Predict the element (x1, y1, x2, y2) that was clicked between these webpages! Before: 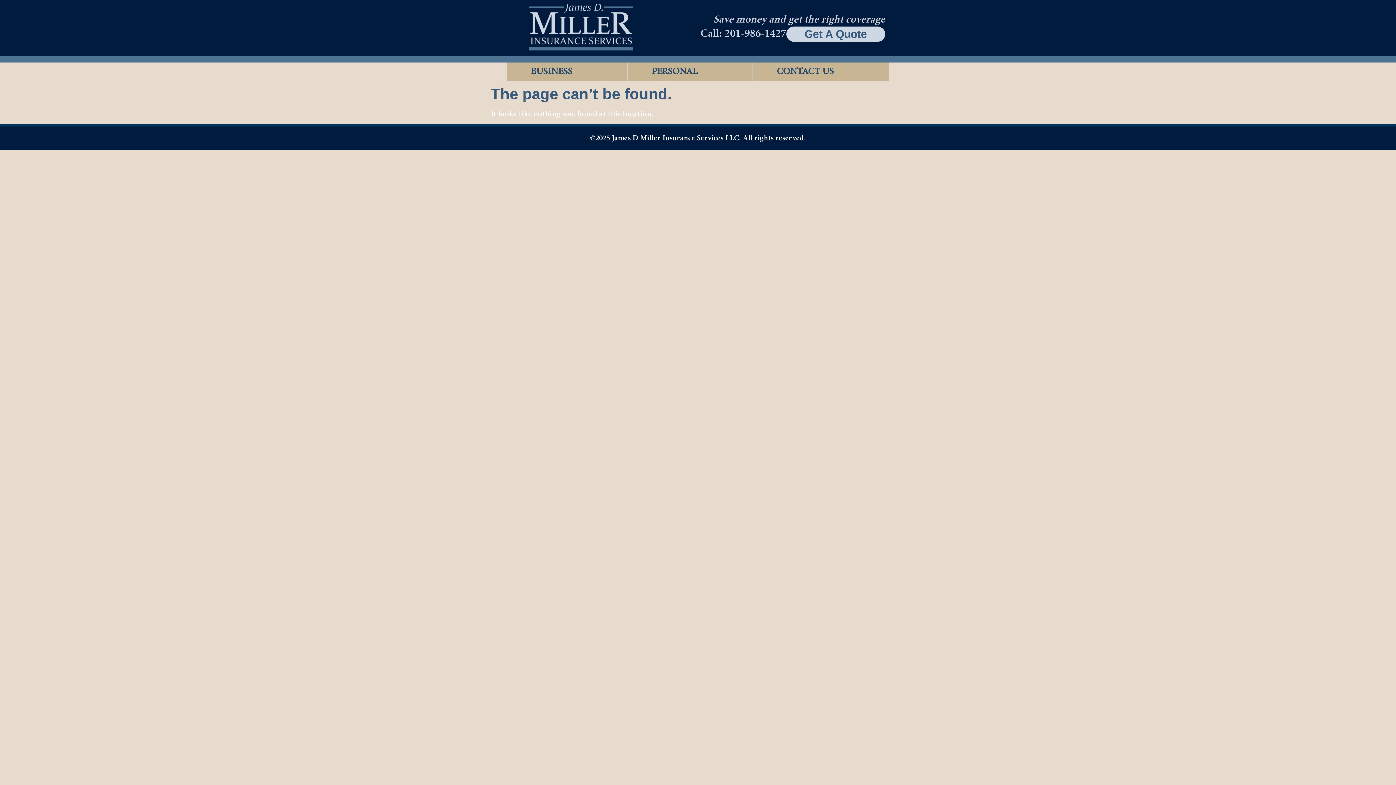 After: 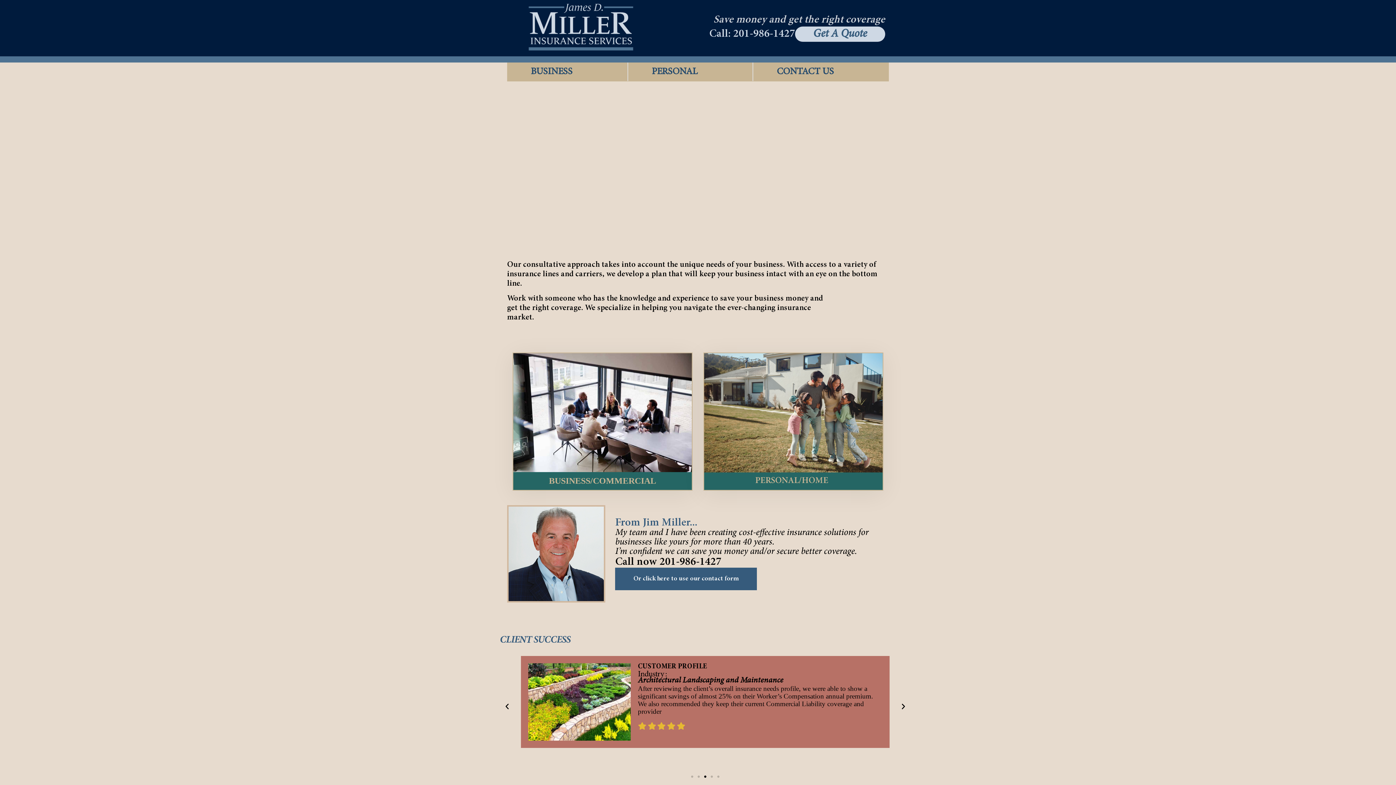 Action: bbox: (526, 3, 635, 52)